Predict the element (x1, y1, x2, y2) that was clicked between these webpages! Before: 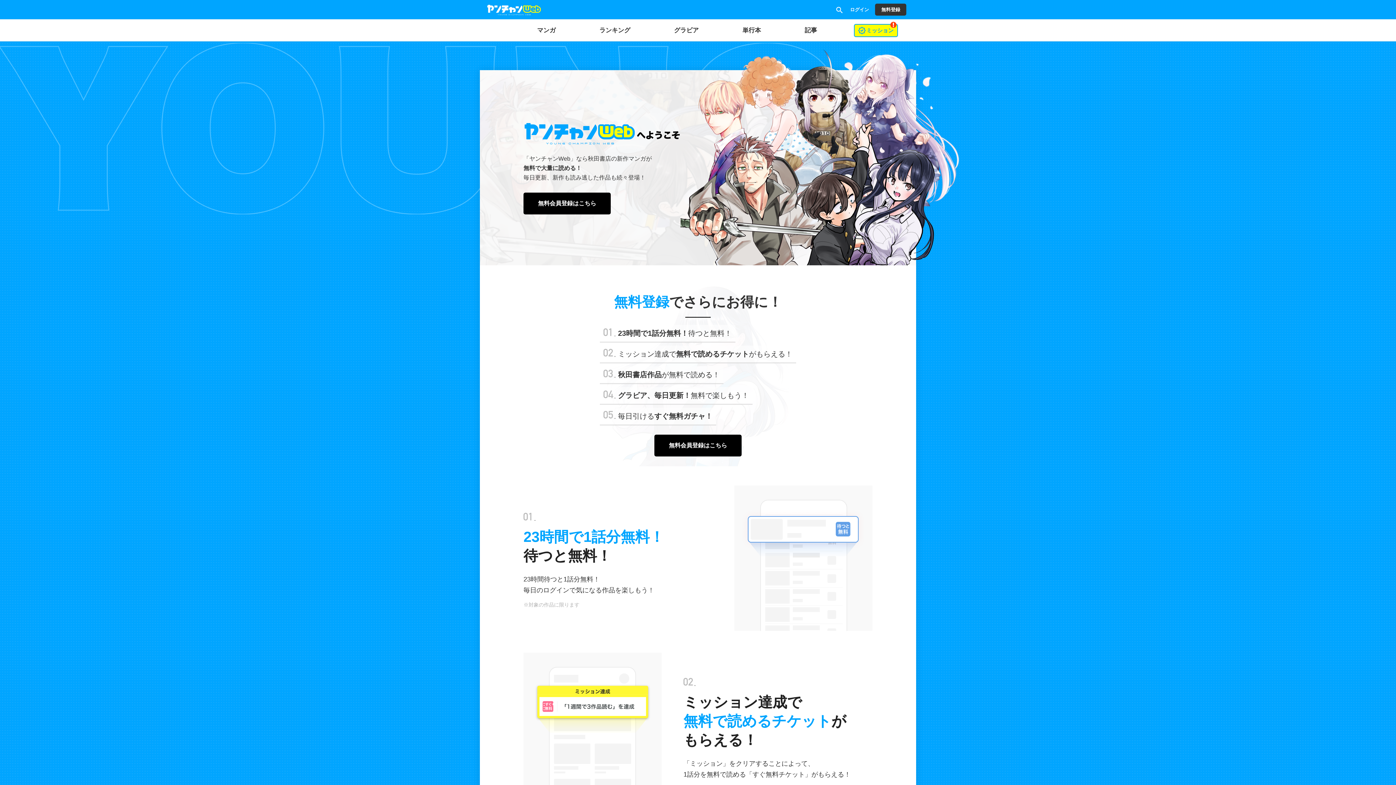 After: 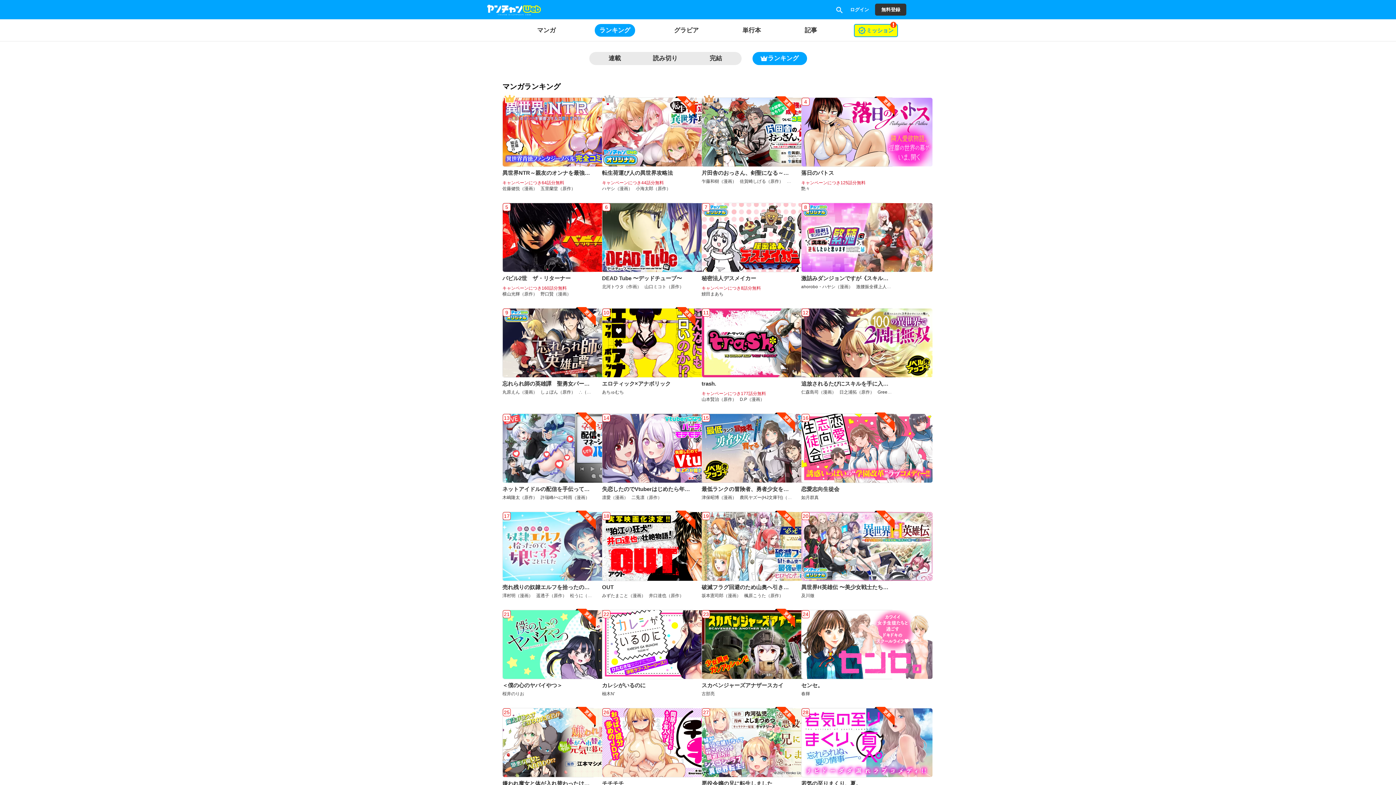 Action: label: ランキング bbox: (594, 19, 635, 41)